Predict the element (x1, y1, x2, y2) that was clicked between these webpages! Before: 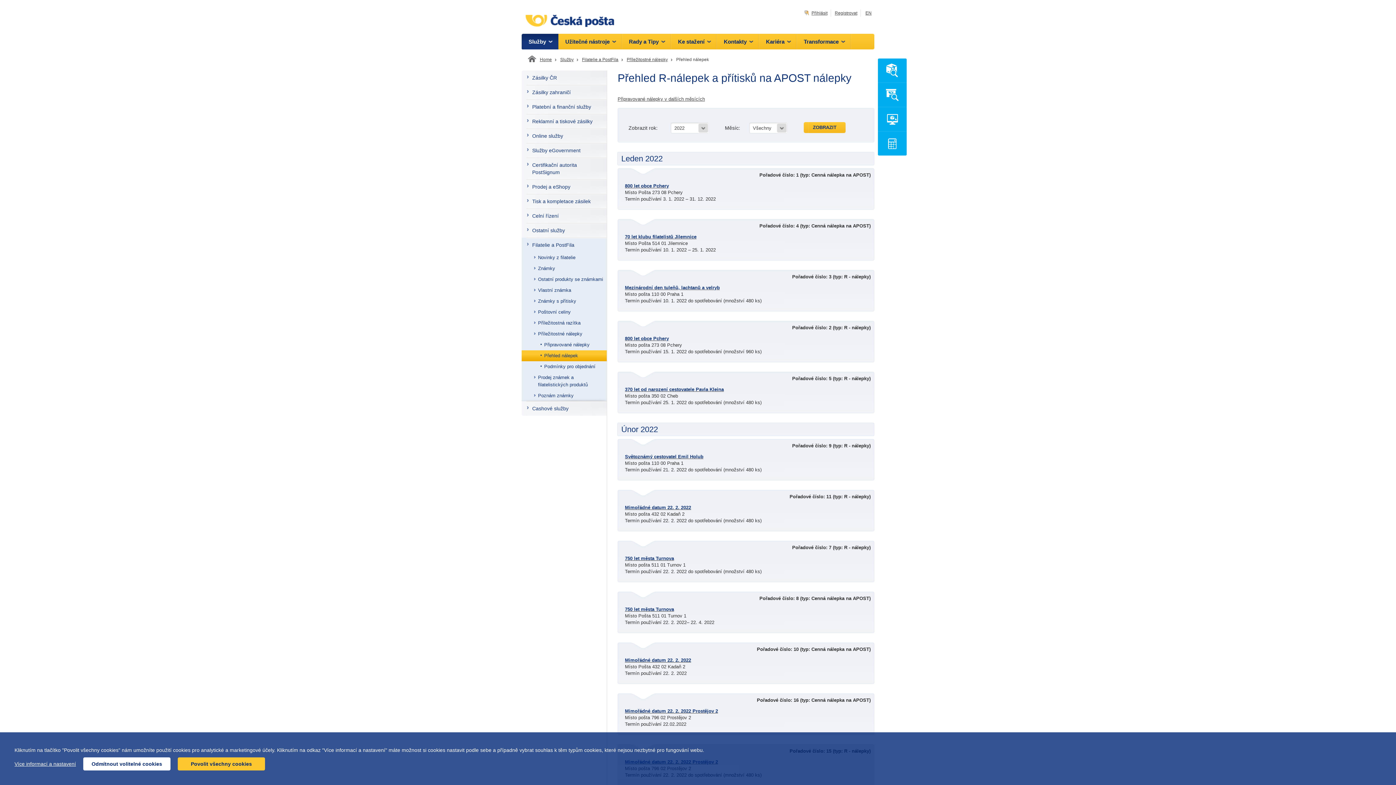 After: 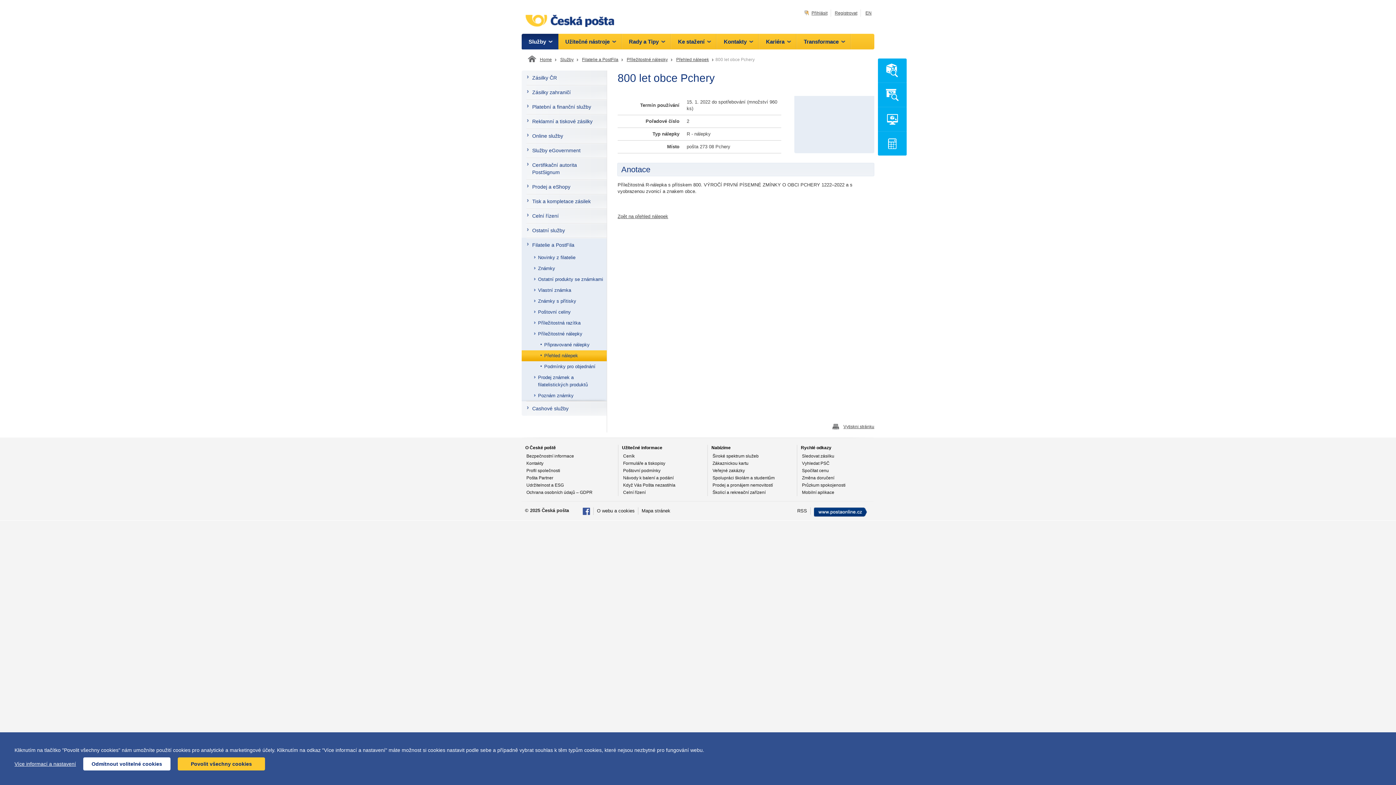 Action: bbox: (625, 335, 867, 342) label: 800 let obce Pchery